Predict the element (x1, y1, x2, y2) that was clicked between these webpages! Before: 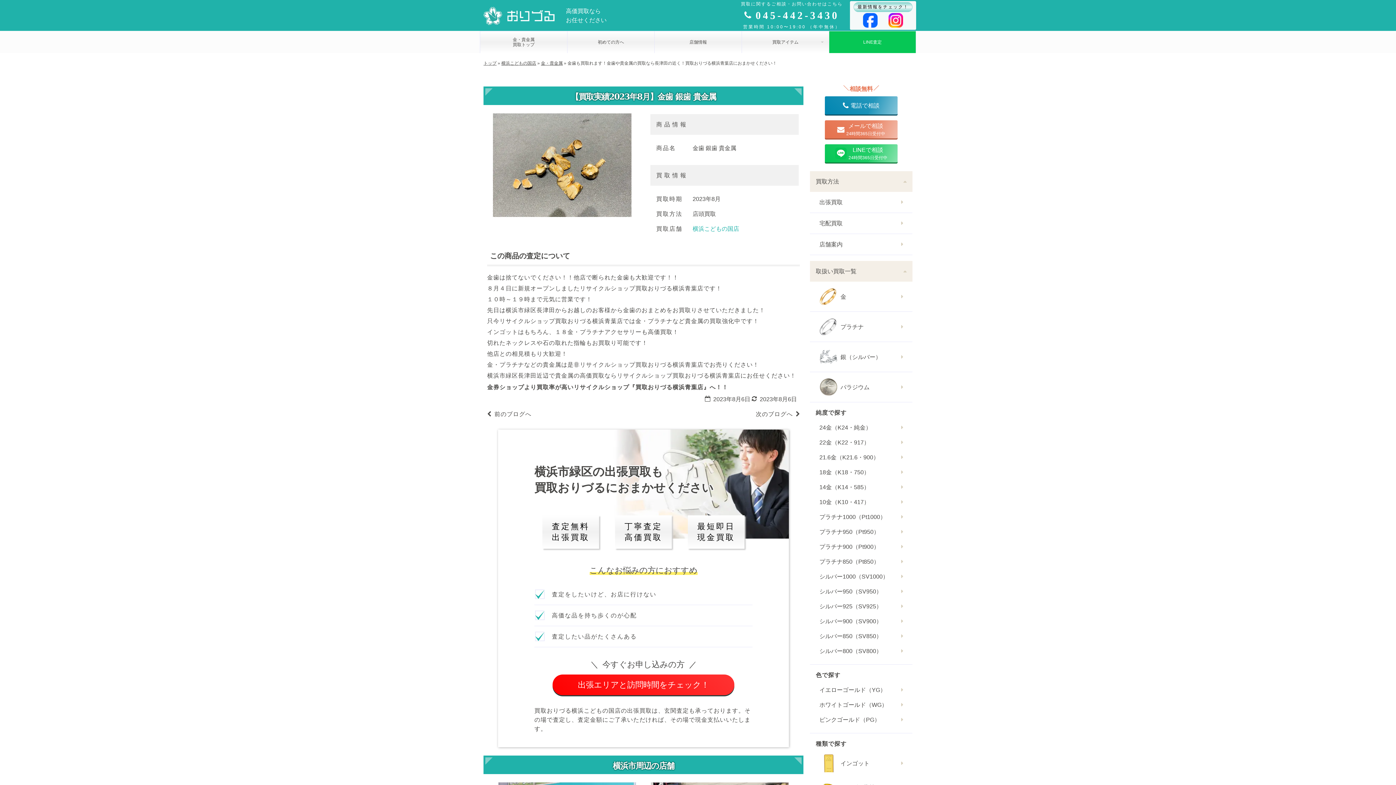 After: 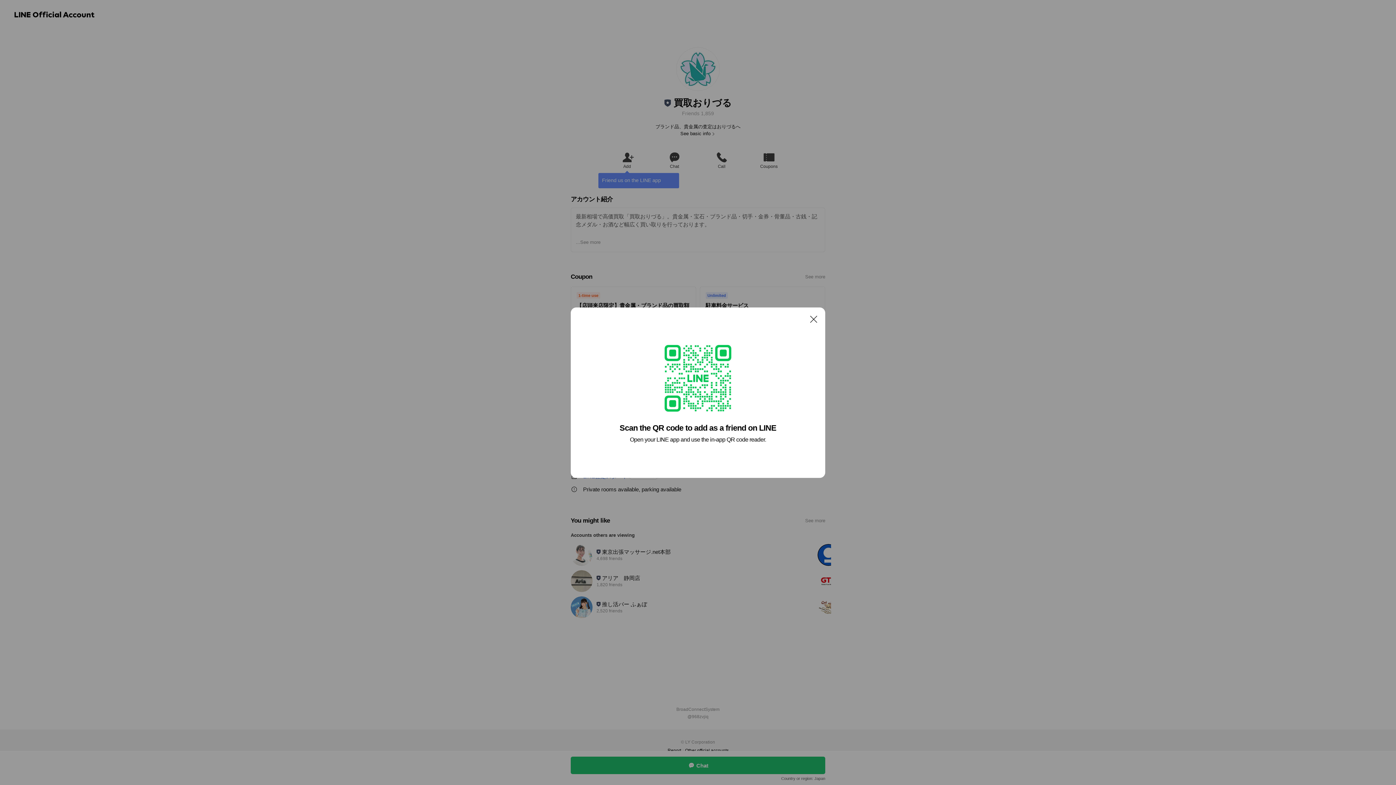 Action: bbox: (825, 144, 897, 162) label: LINEで相談
24時間365日受付中